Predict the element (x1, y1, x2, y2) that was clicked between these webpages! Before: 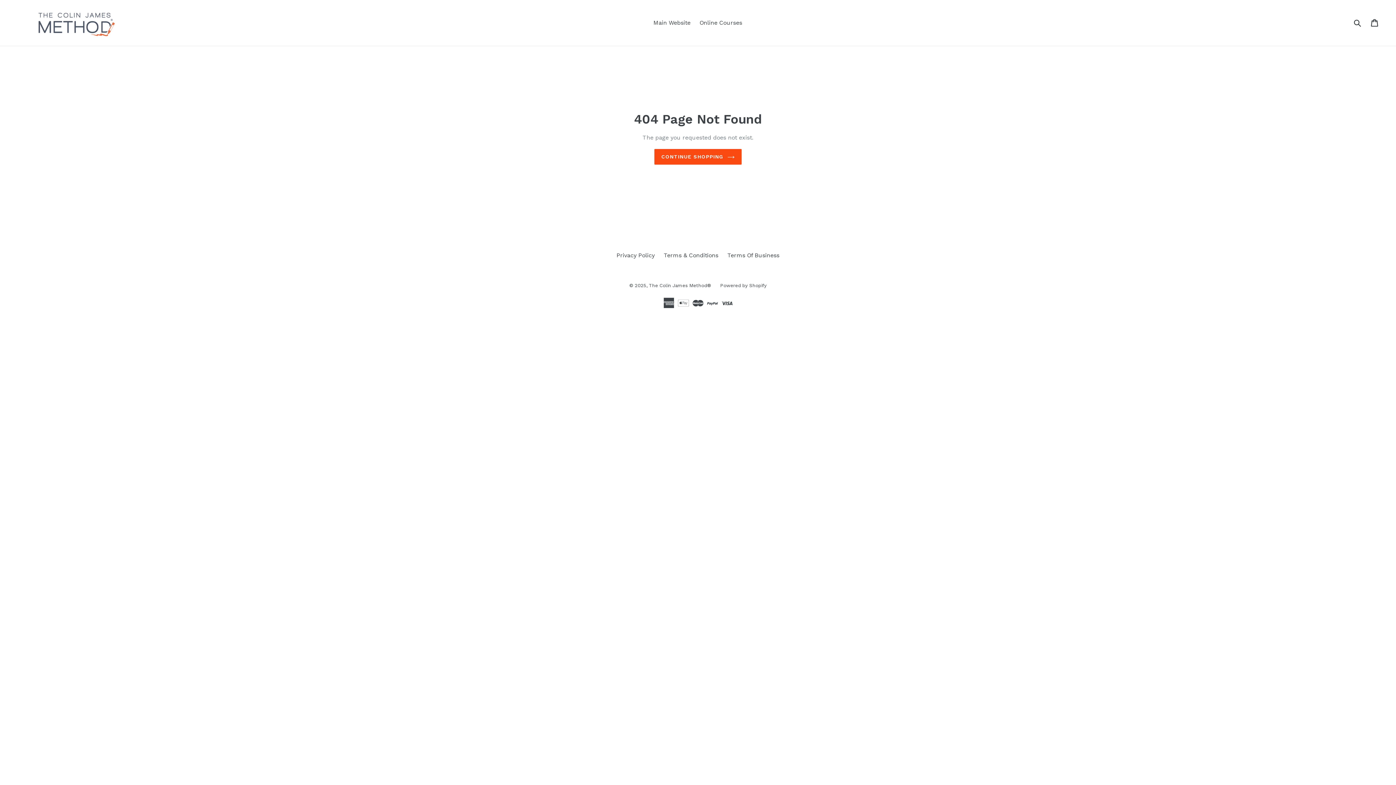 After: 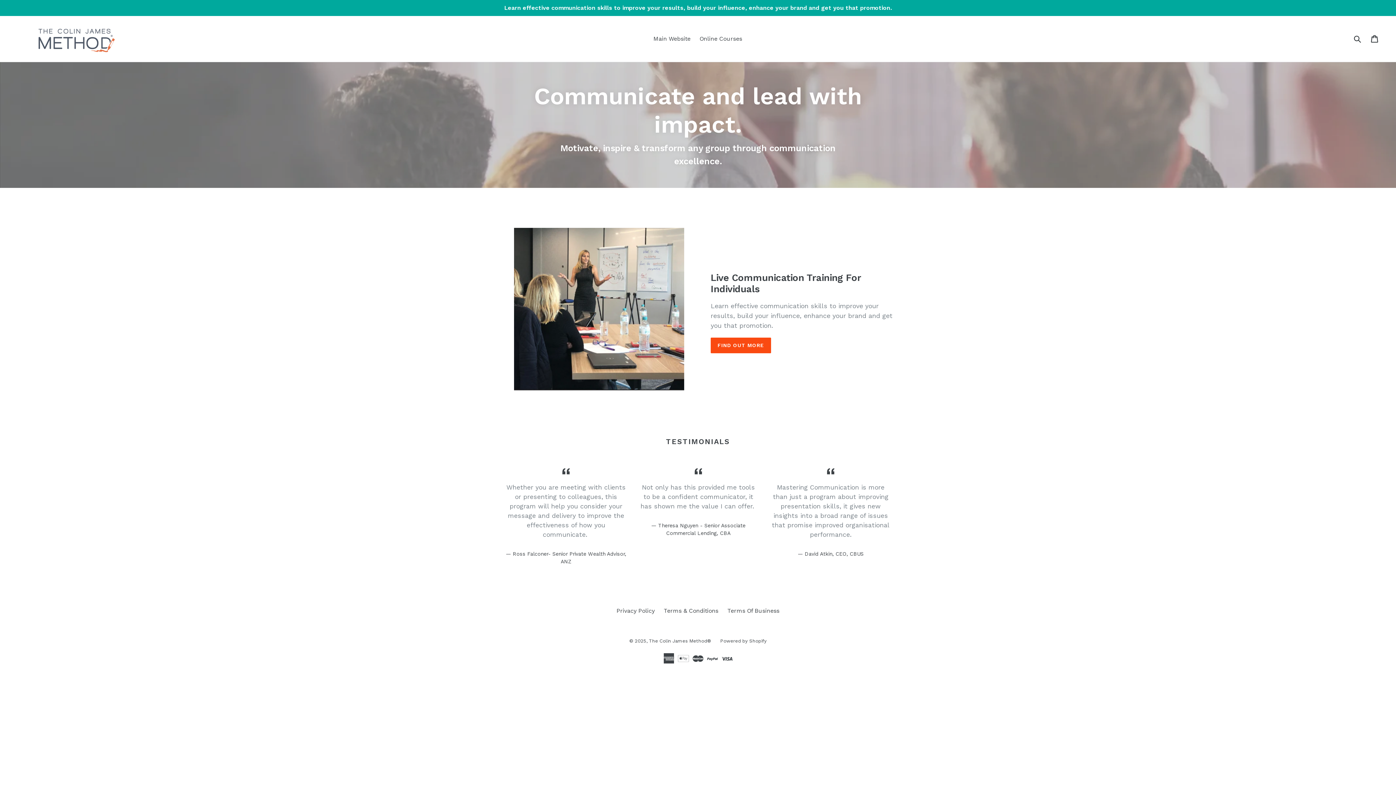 Action: bbox: (20, 5, 129, 40)